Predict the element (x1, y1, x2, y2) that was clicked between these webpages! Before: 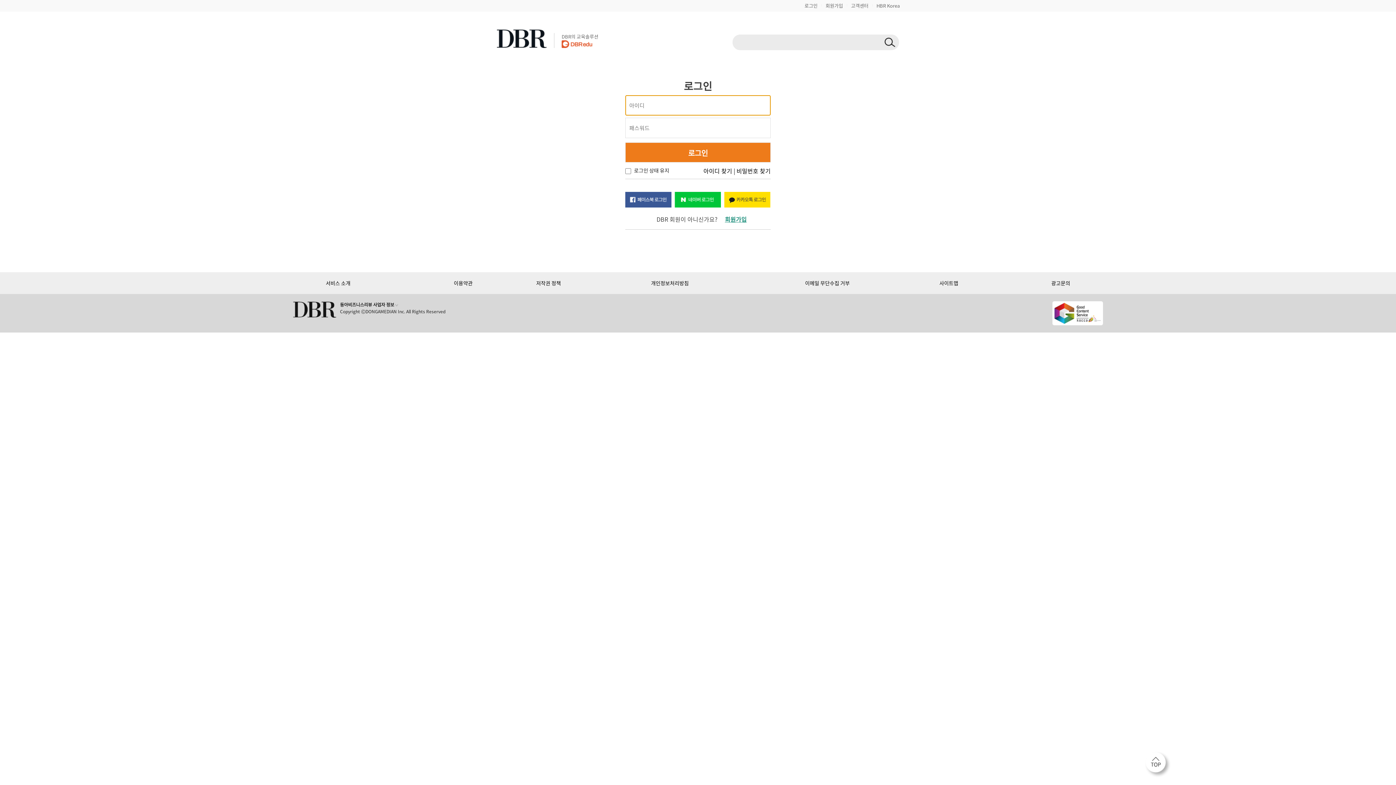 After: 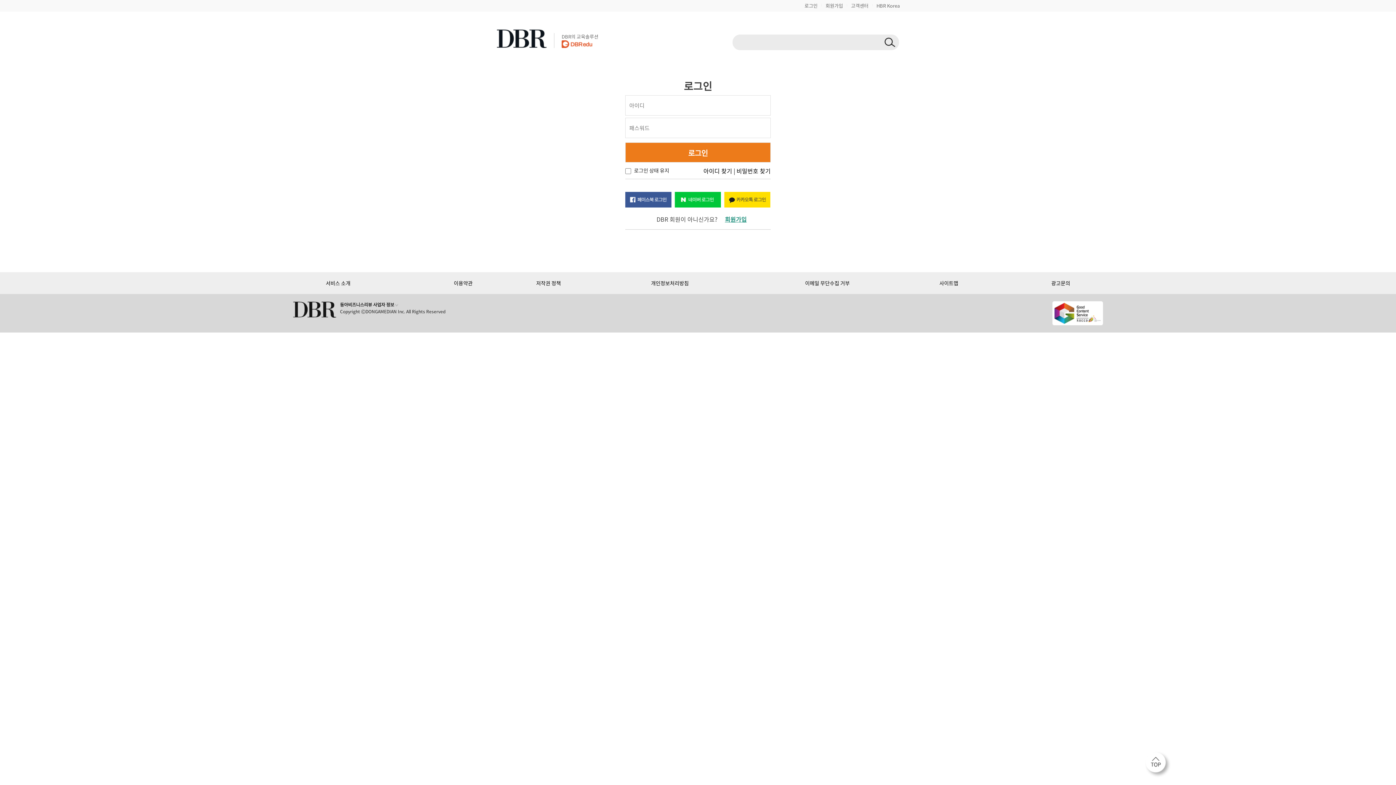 Action: bbox: (674, 195, 721, 202)